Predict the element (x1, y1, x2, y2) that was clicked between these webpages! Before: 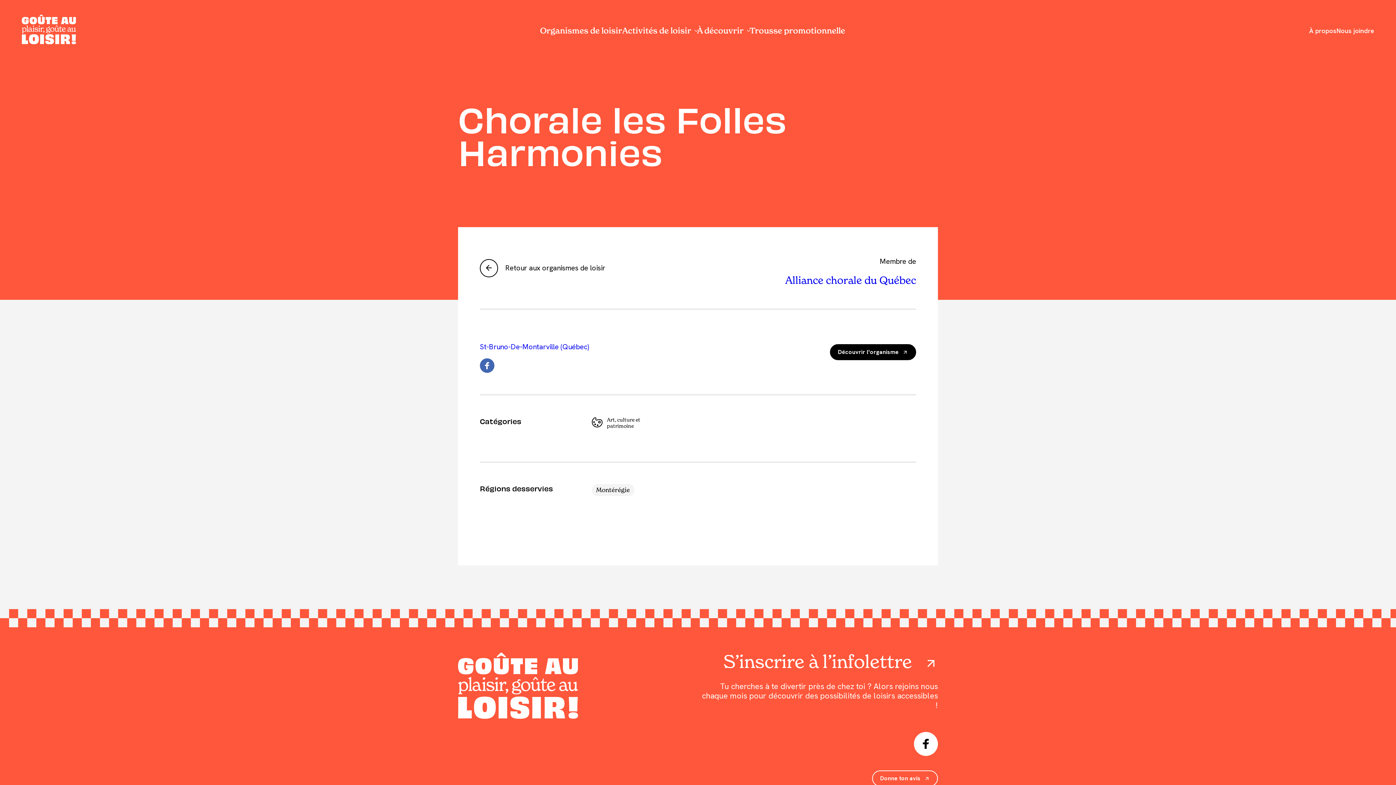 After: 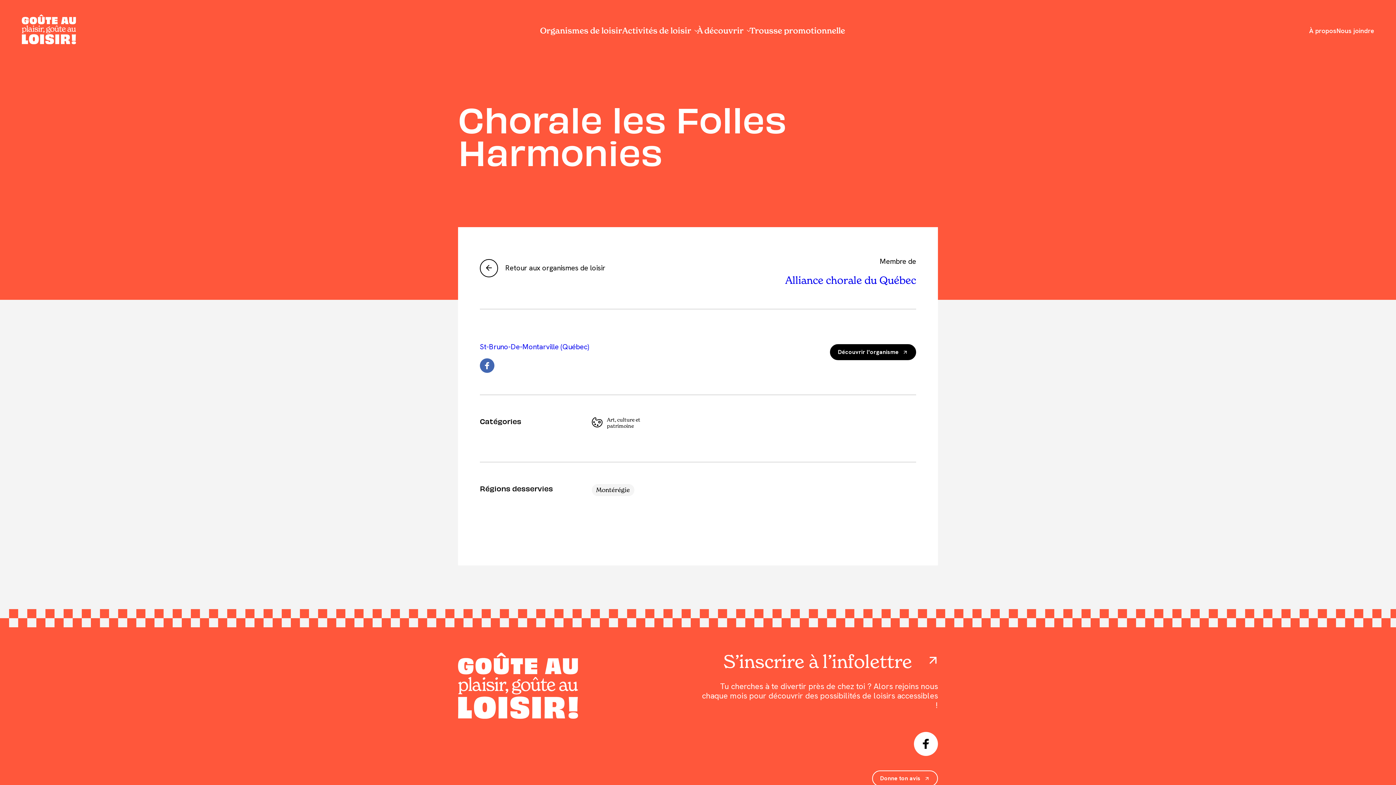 Action: bbox: (723, 653, 938, 671) label: S’inscrire à l’infolettre